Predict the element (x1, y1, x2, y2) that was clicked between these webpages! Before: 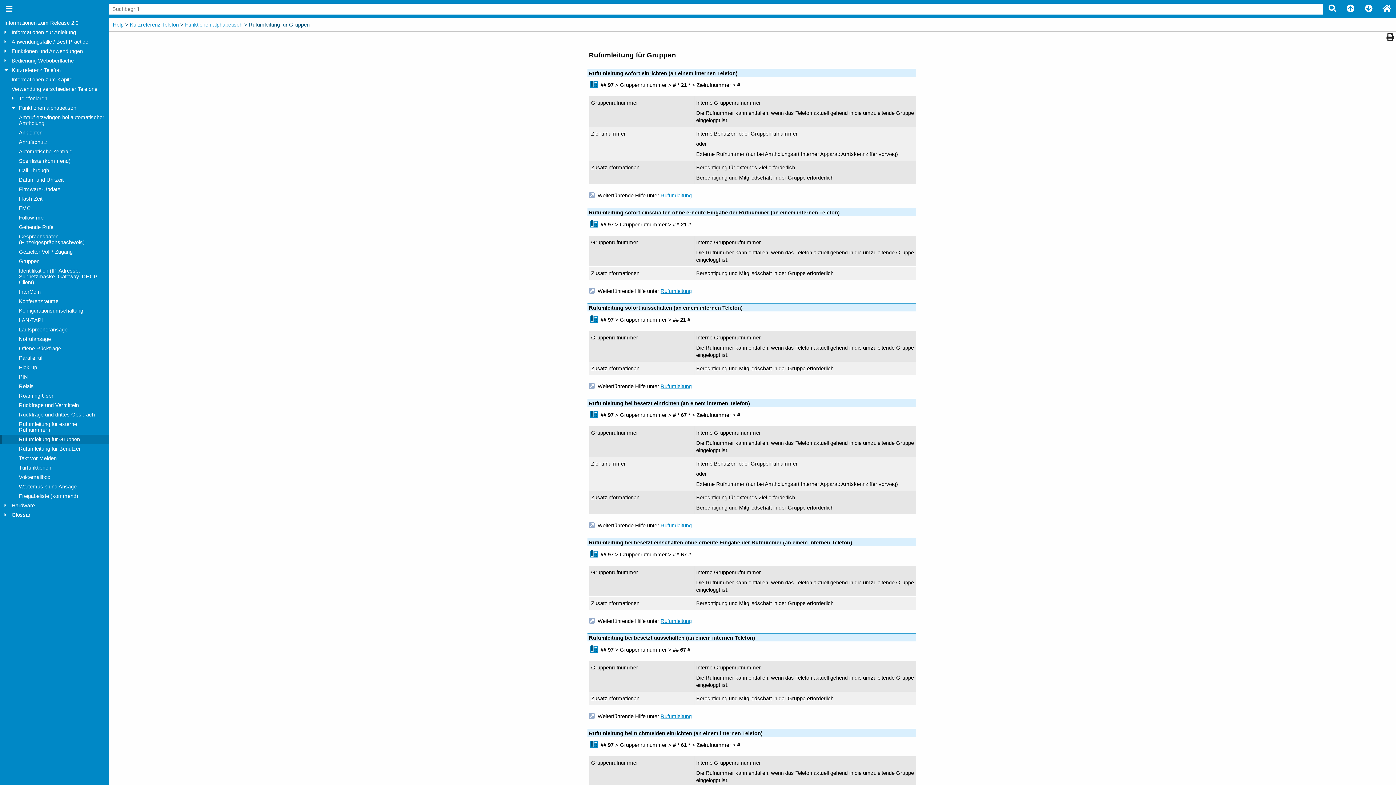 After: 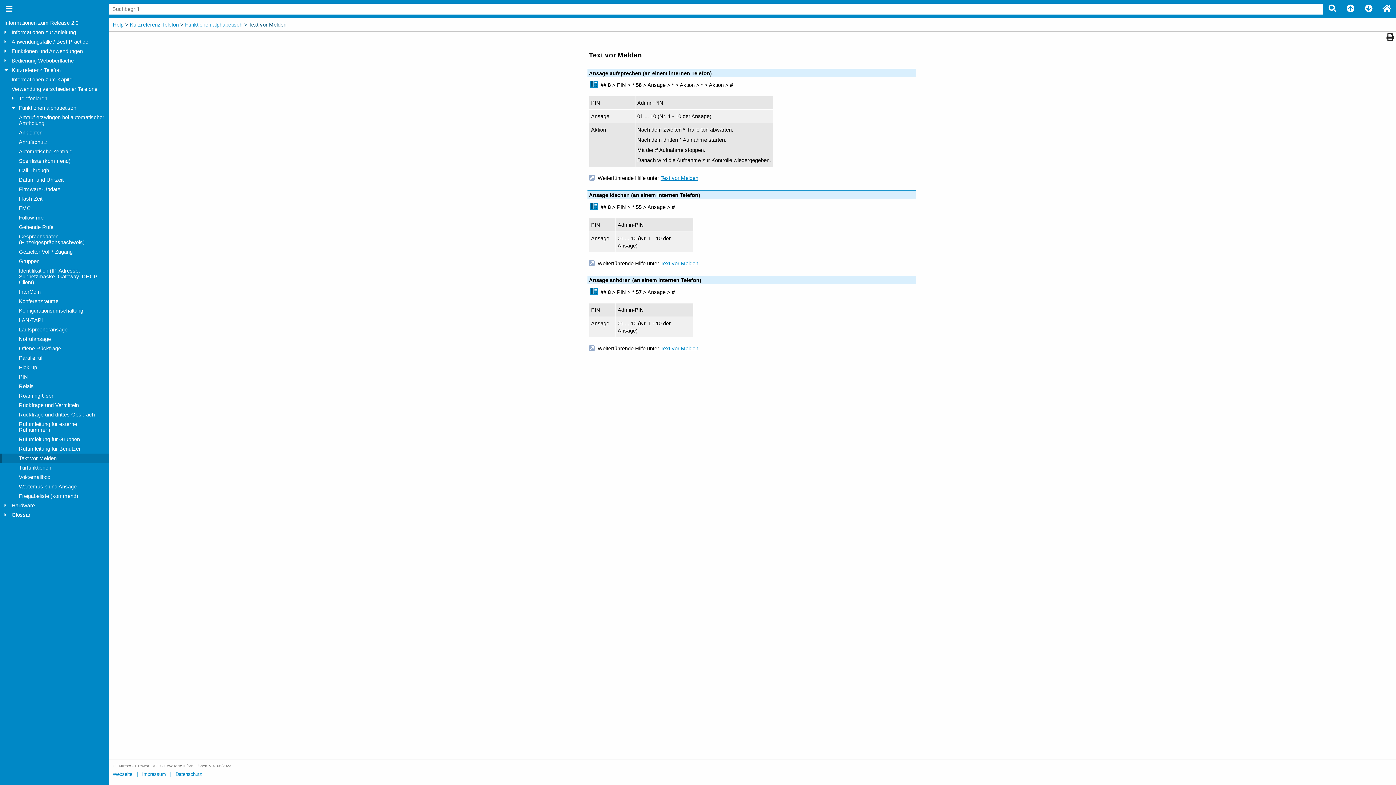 Action: bbox: (18, 453, 58, 463) label: Text vor Melden